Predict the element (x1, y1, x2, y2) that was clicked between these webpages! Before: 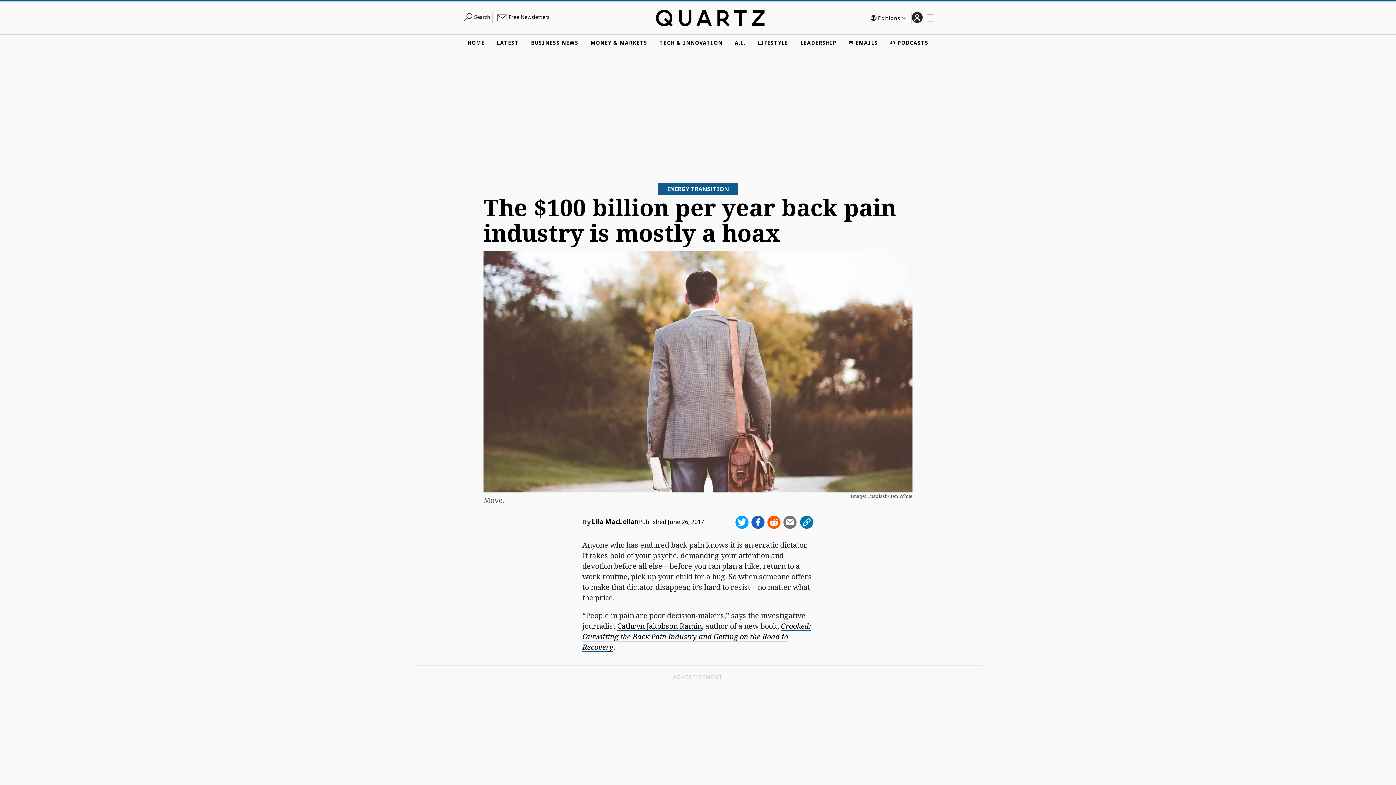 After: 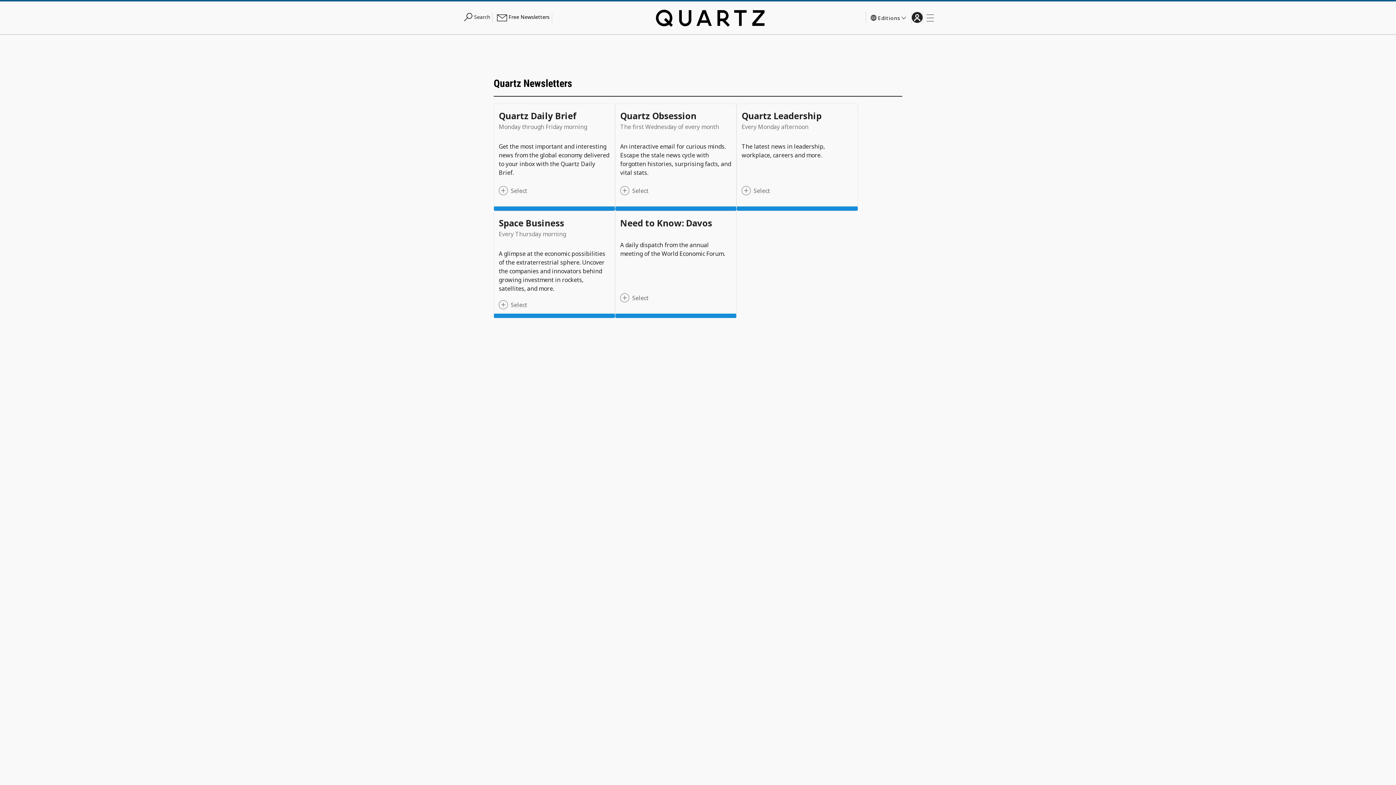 Action: bbox: (846, 38, 880, 46) label: ✉️ EMAILS